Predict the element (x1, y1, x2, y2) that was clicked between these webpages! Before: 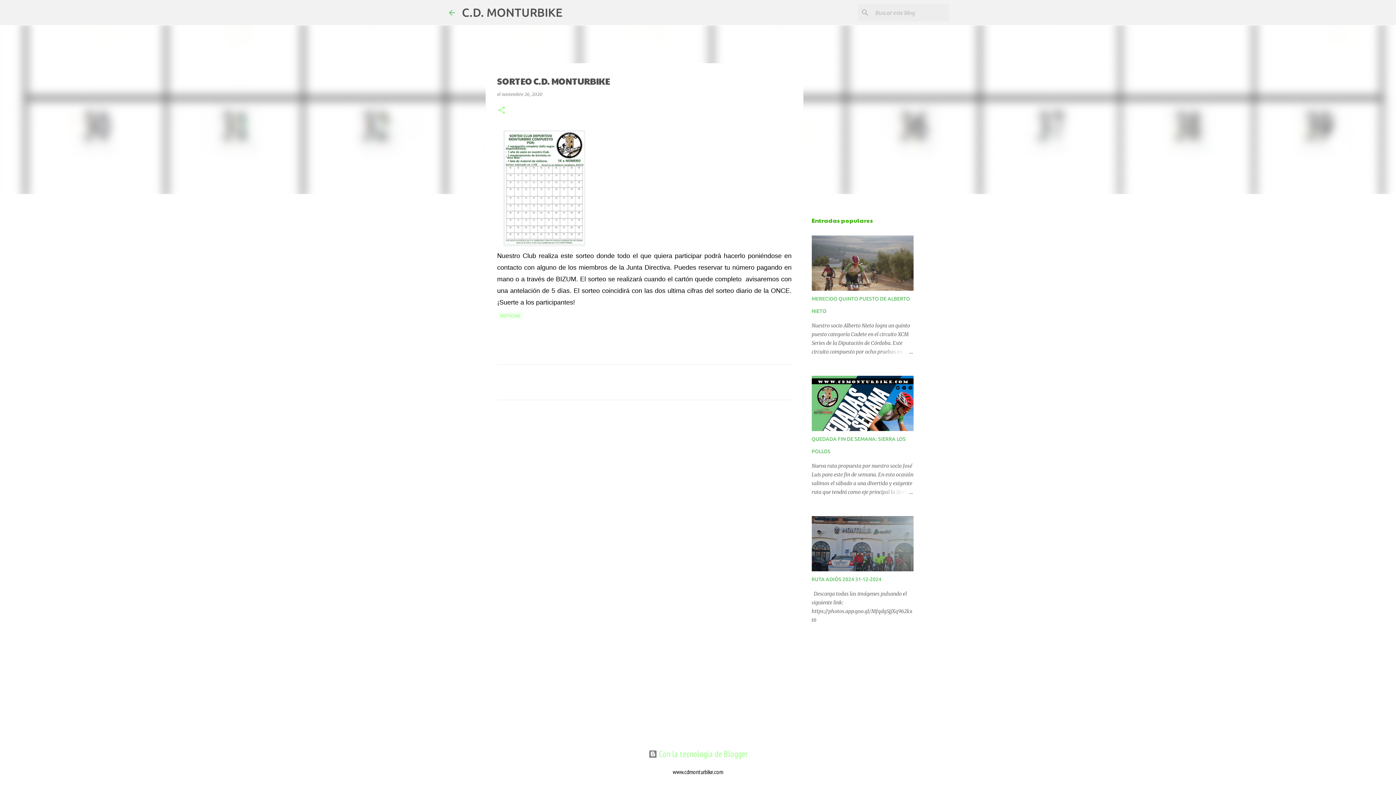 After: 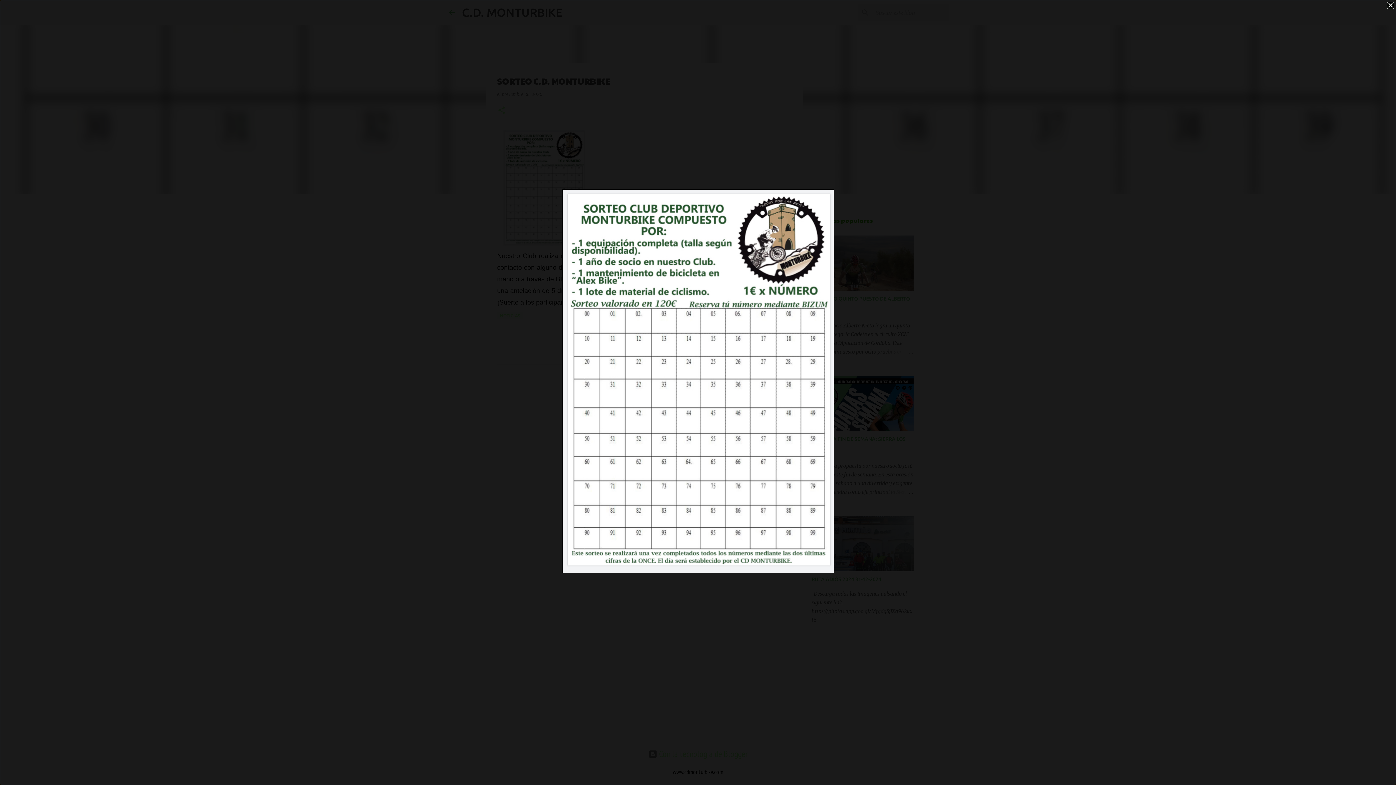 Action: bbox: (503, 240, 585, 248)